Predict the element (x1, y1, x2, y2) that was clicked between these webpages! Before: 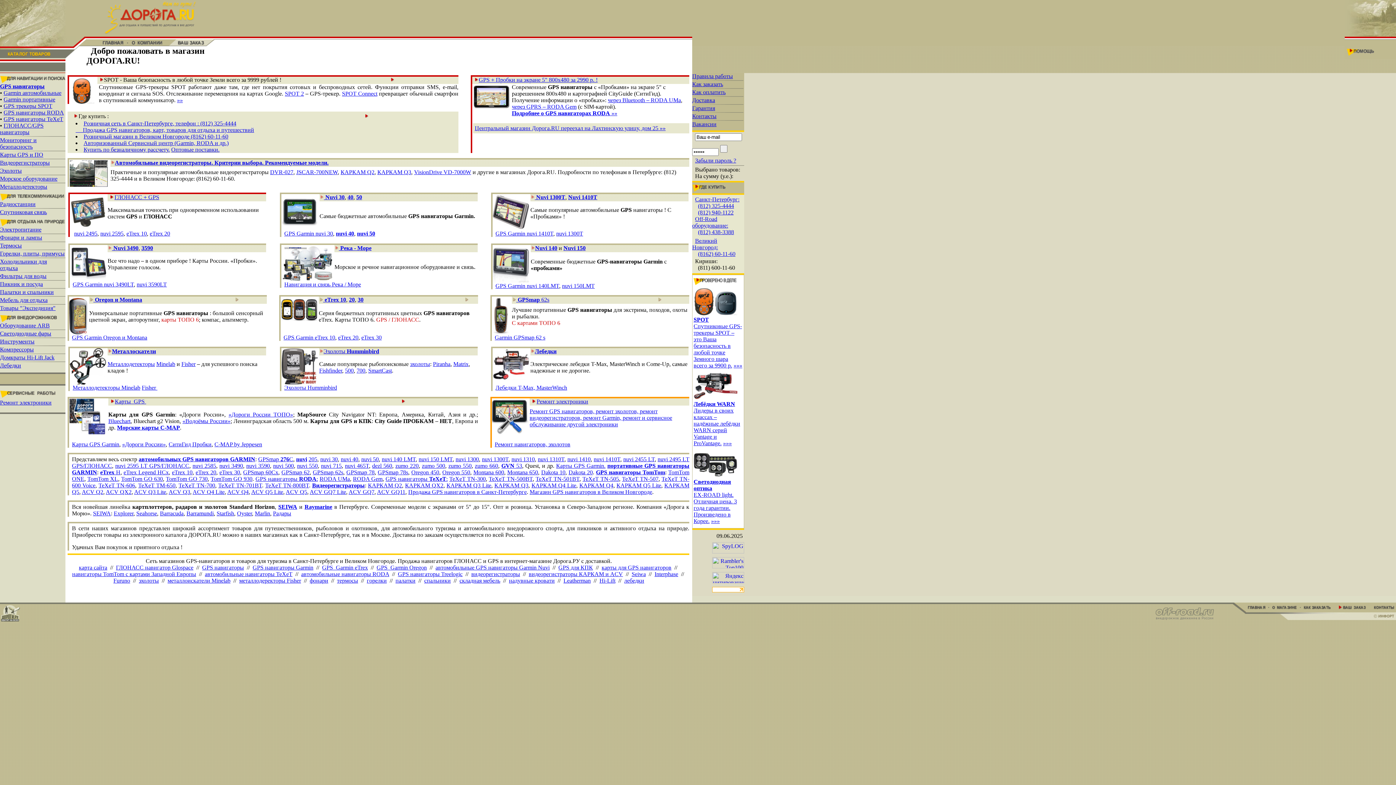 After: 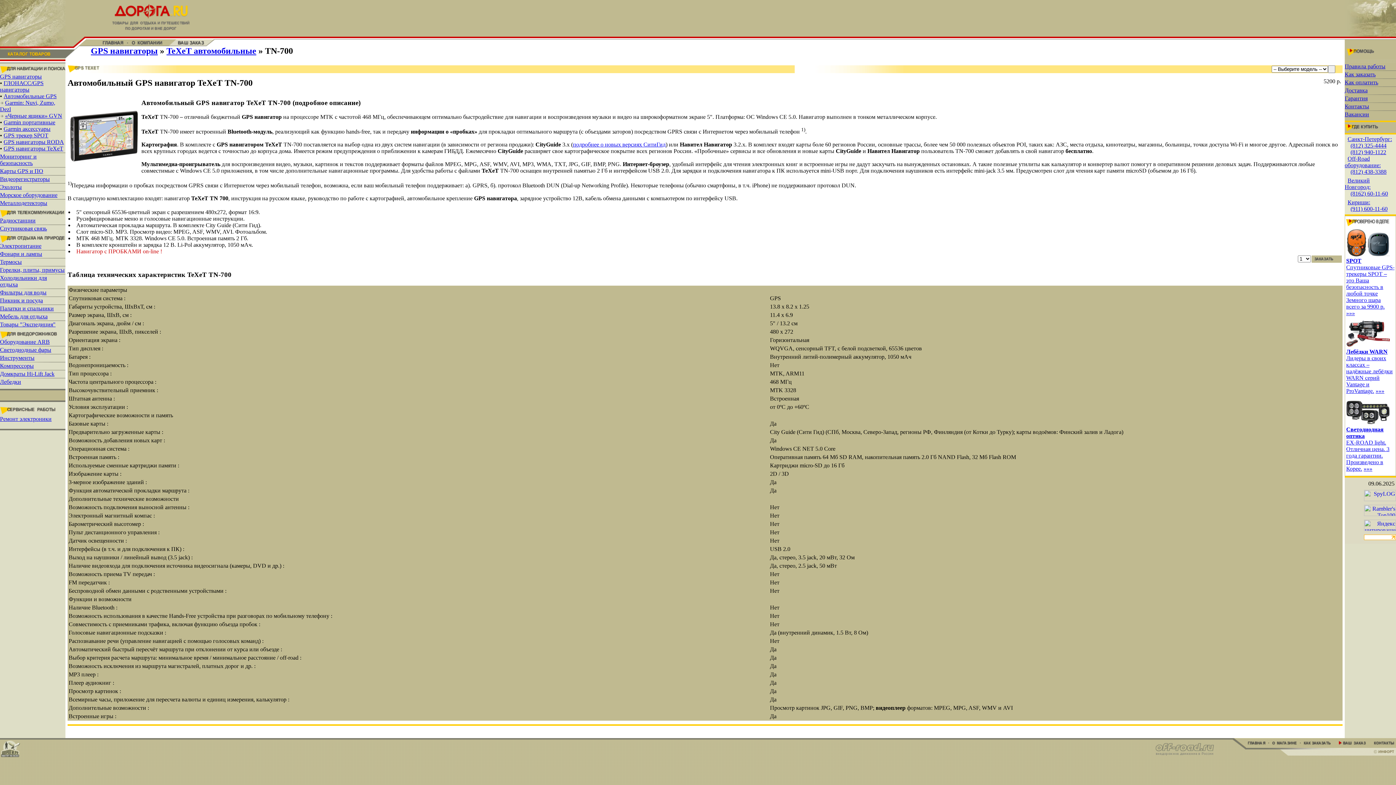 Action: label: TeXeT TN-700 bbox: (178, 482, 215, 488)